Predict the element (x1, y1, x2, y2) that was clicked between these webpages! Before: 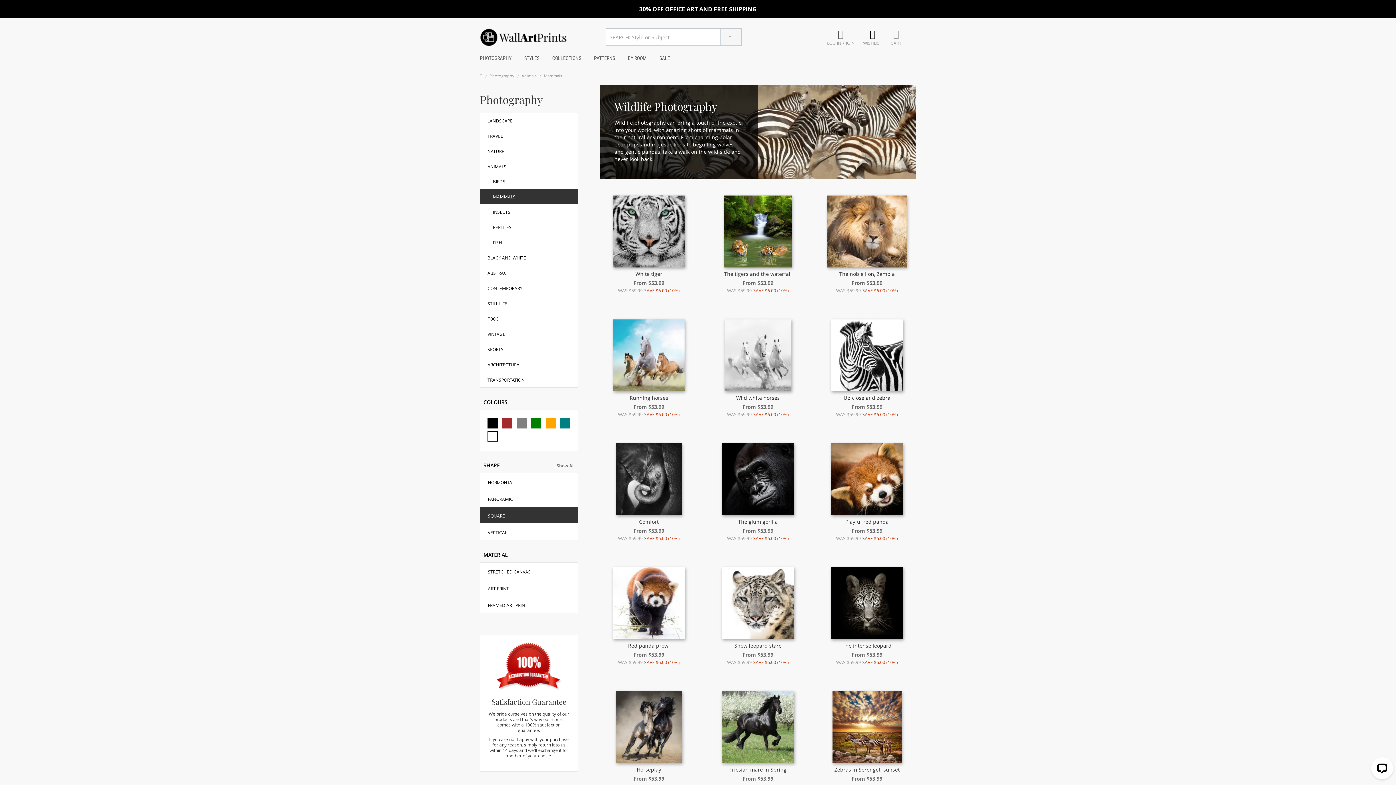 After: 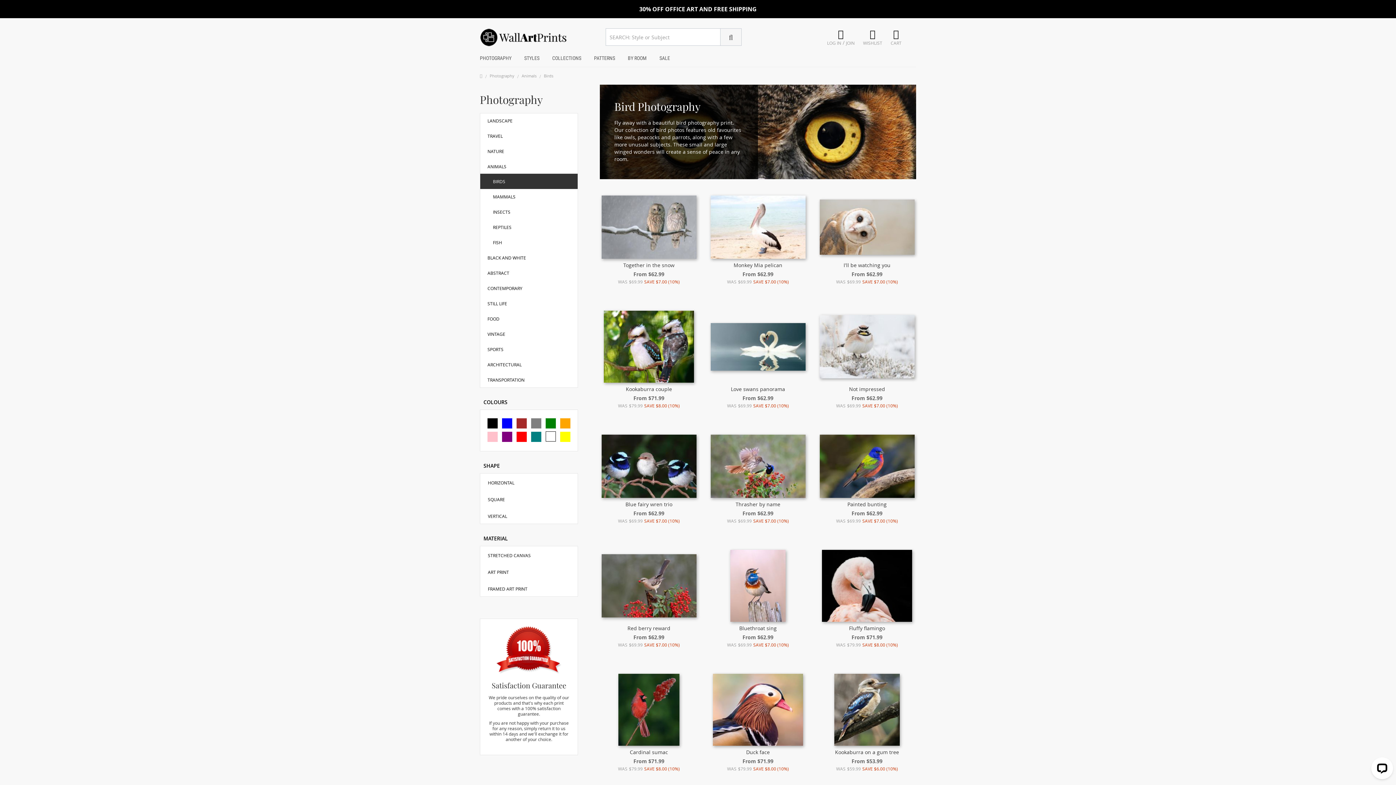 Action: bbox: (480, 173, 577, 189) label: BIRDS